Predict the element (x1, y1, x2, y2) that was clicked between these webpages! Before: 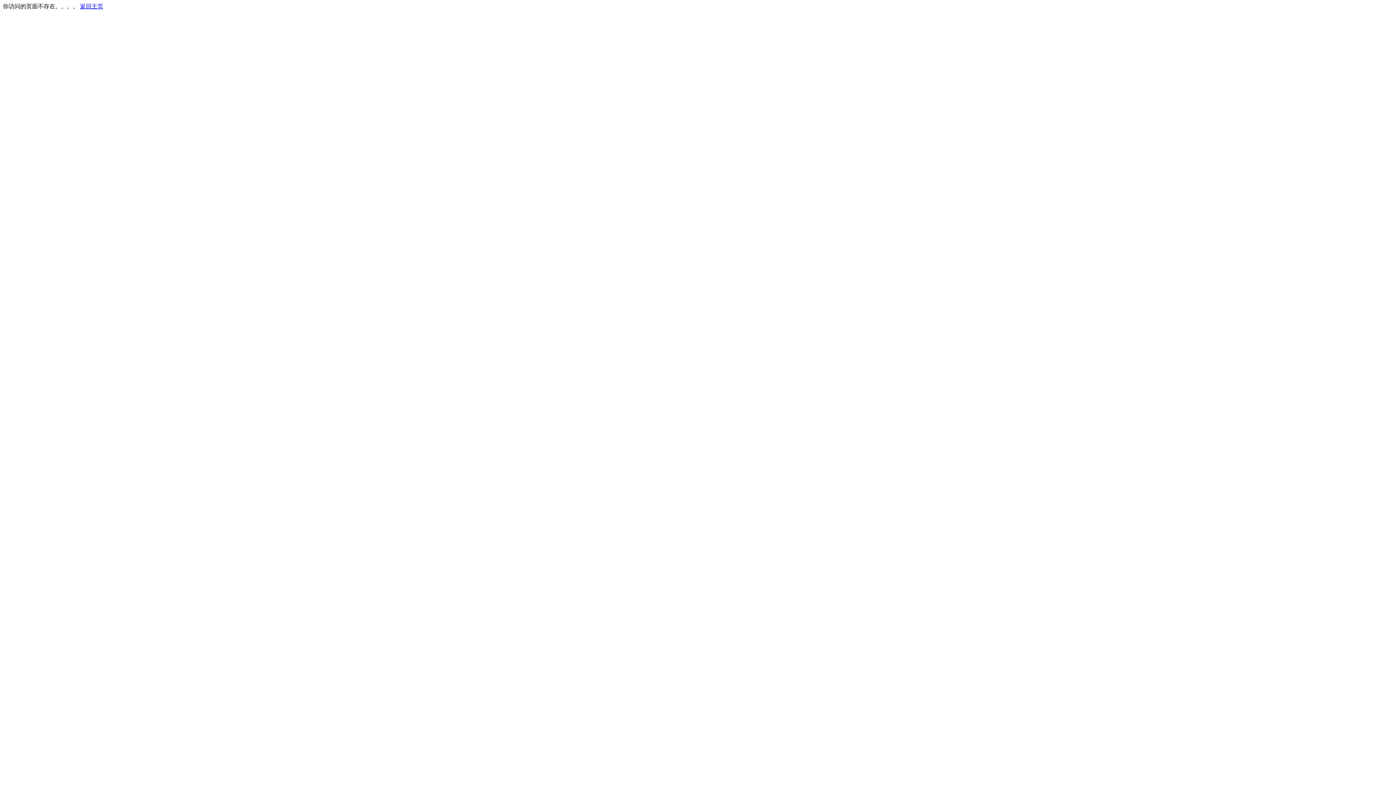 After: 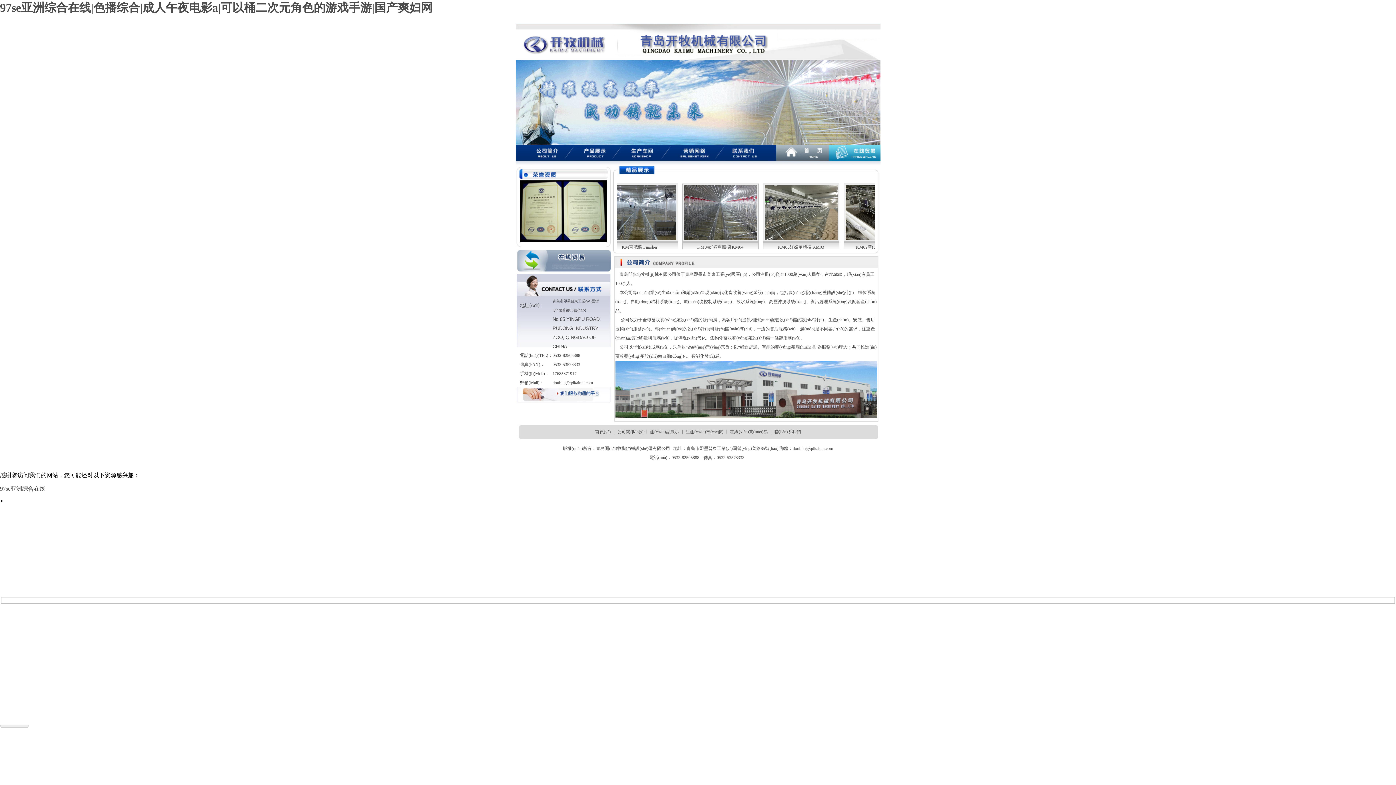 Action: label: 返回主页 bbox: (80, 3, 103, 9)